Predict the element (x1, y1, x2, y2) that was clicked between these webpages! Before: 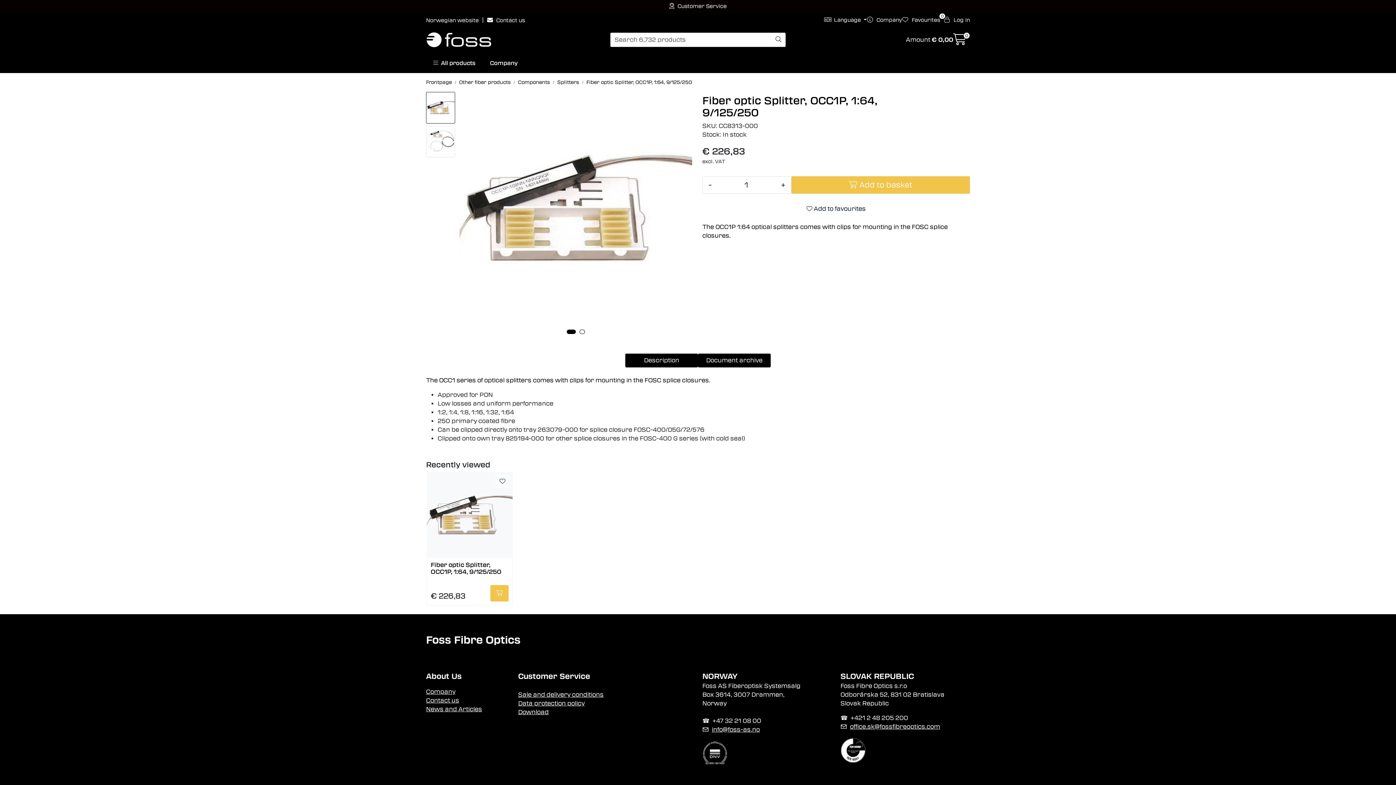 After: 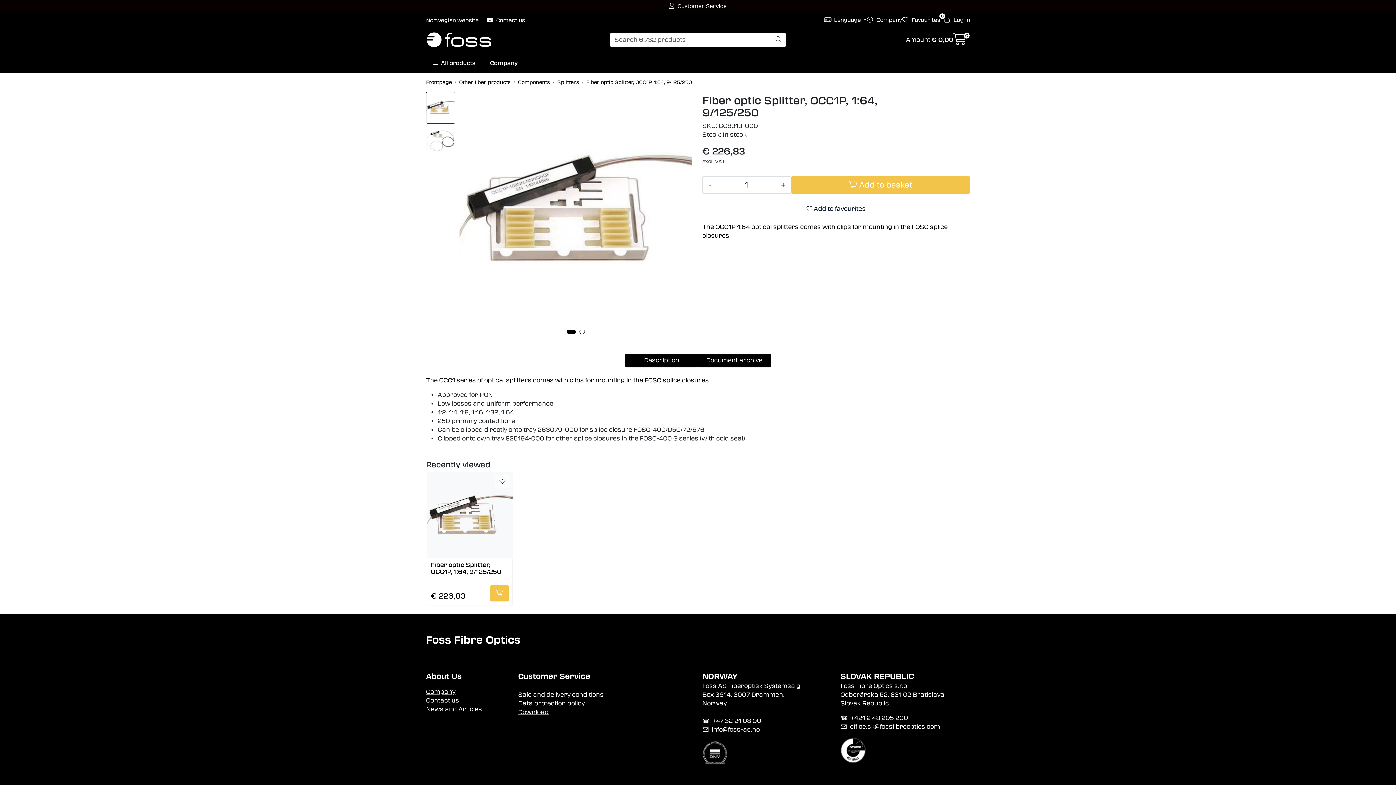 Action: bbox: (518, 700, 584, 707) label: Data protection policy